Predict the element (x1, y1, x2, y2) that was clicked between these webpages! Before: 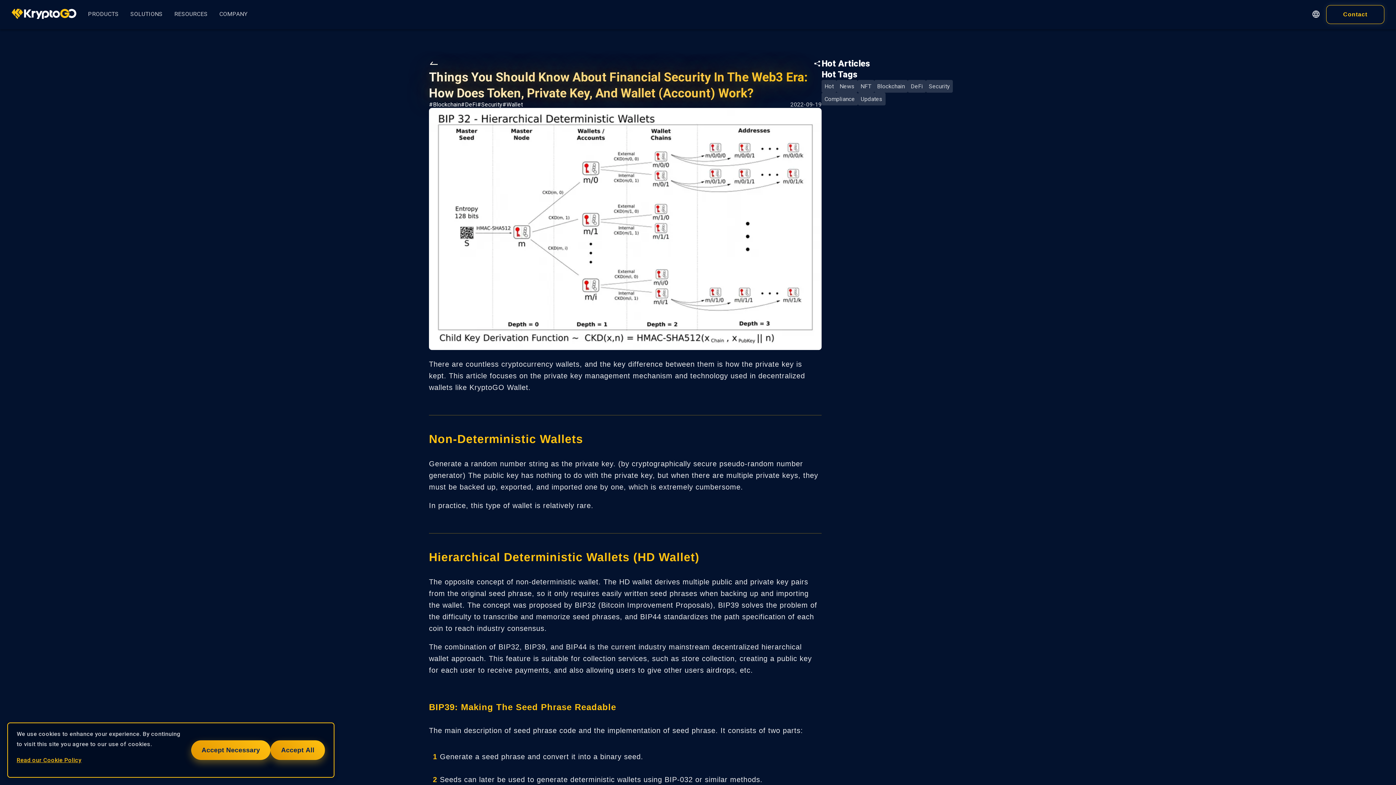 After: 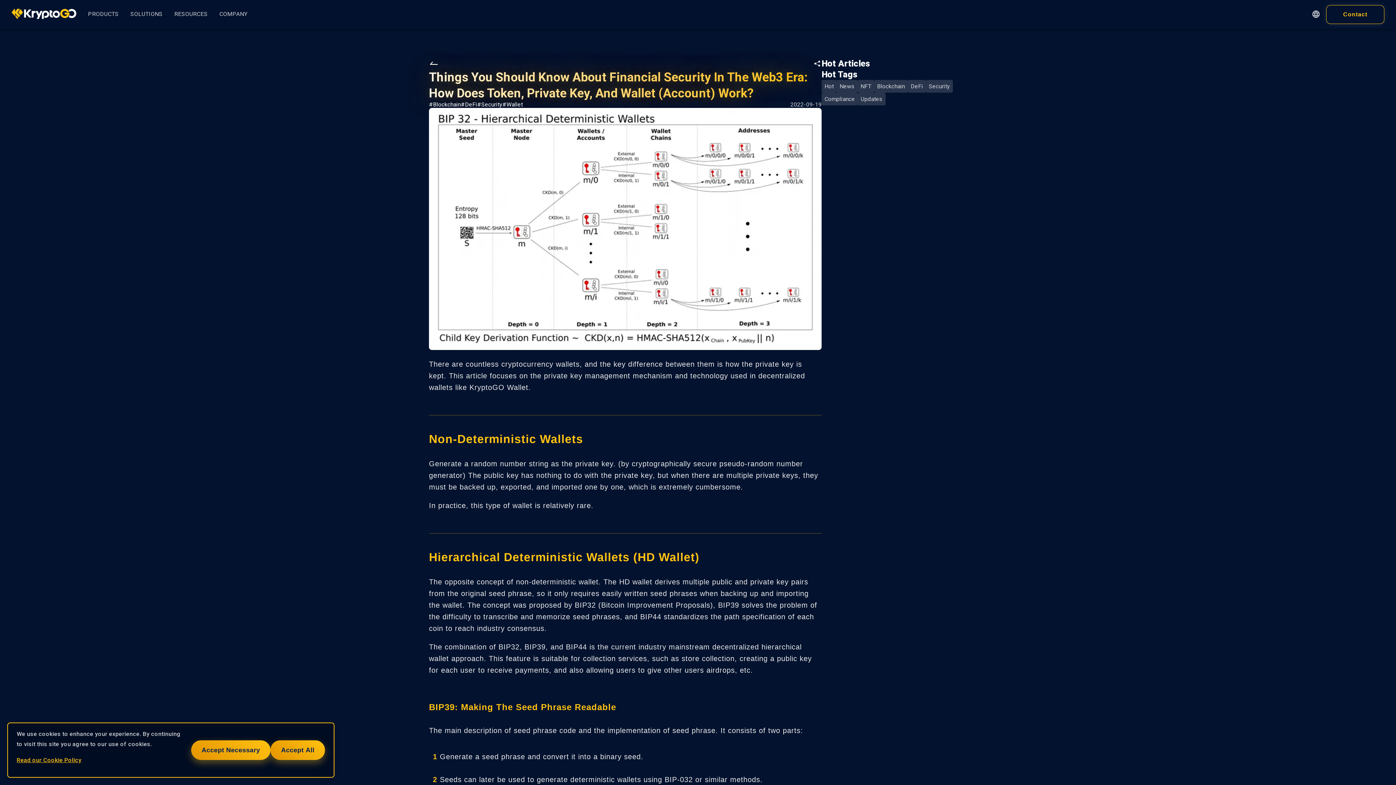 Action: label: Read our Cookie Policy bbox: (16, 757, 81, 764)